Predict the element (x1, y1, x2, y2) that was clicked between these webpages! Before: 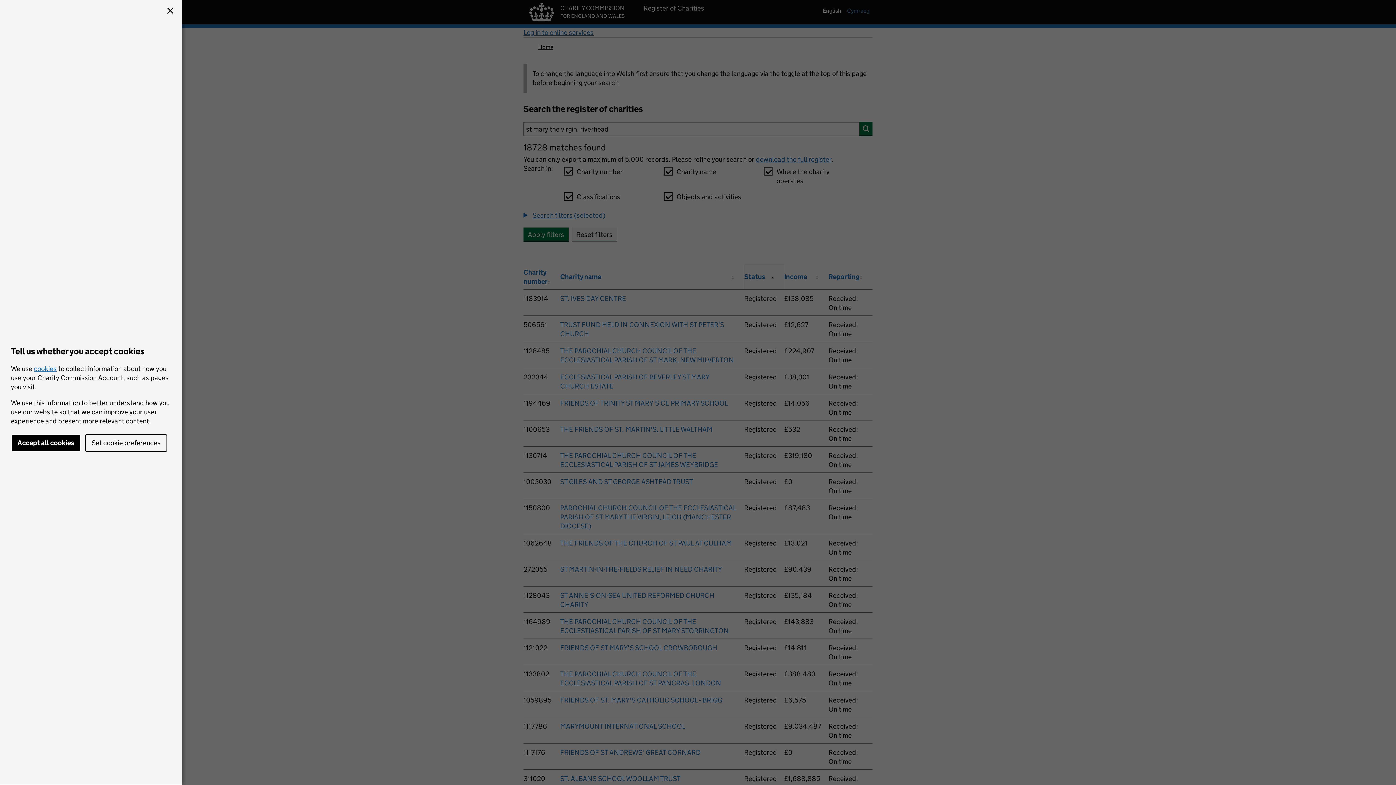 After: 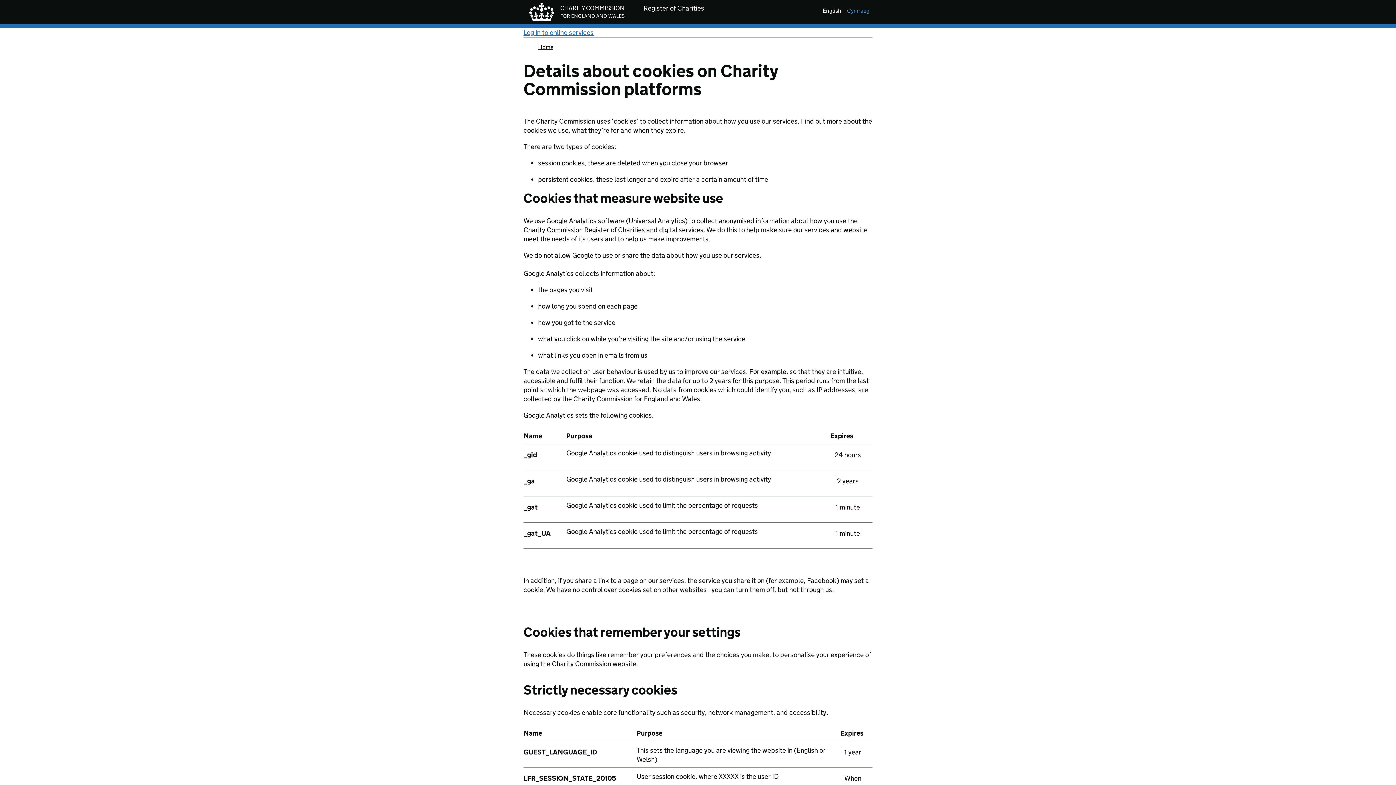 Action: bbox: (33, 364, 56, 372) label: cookies